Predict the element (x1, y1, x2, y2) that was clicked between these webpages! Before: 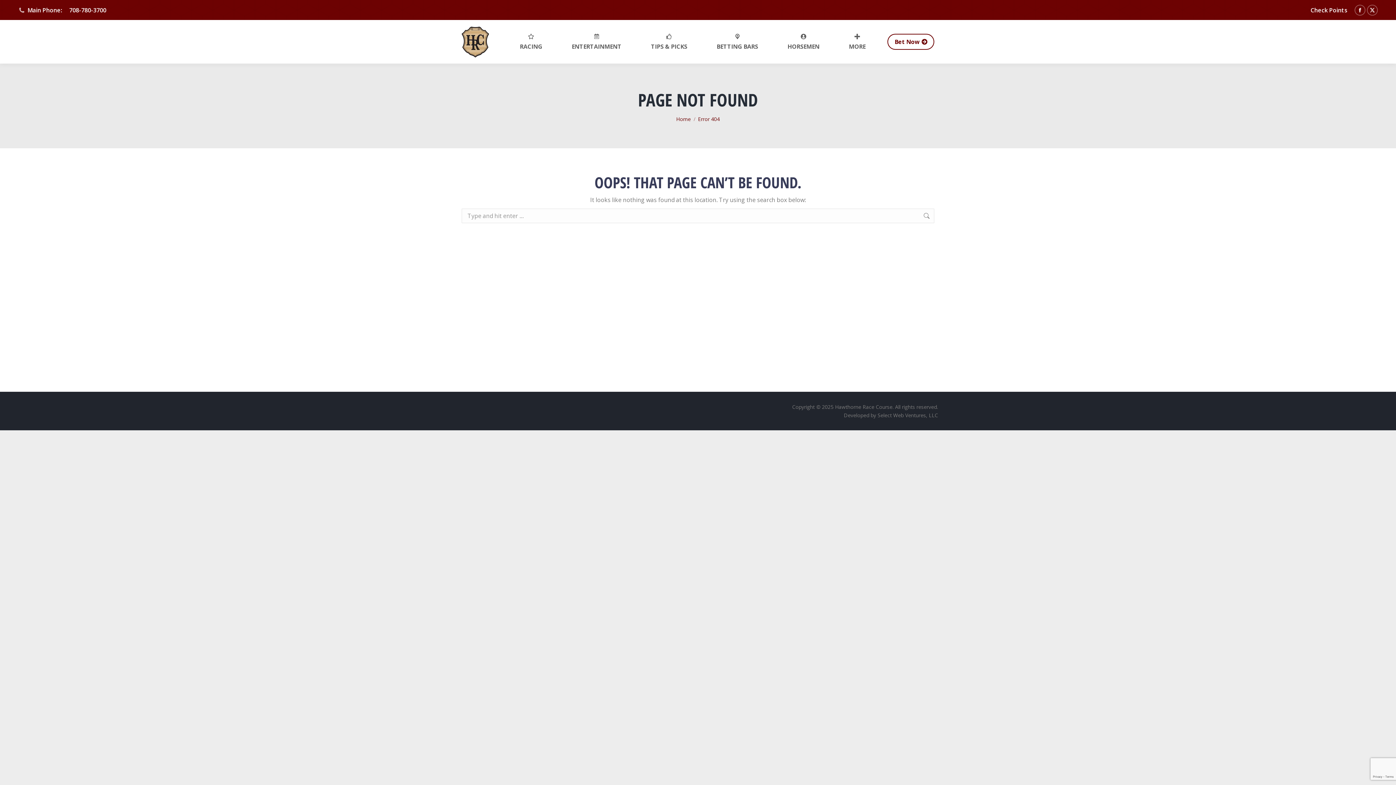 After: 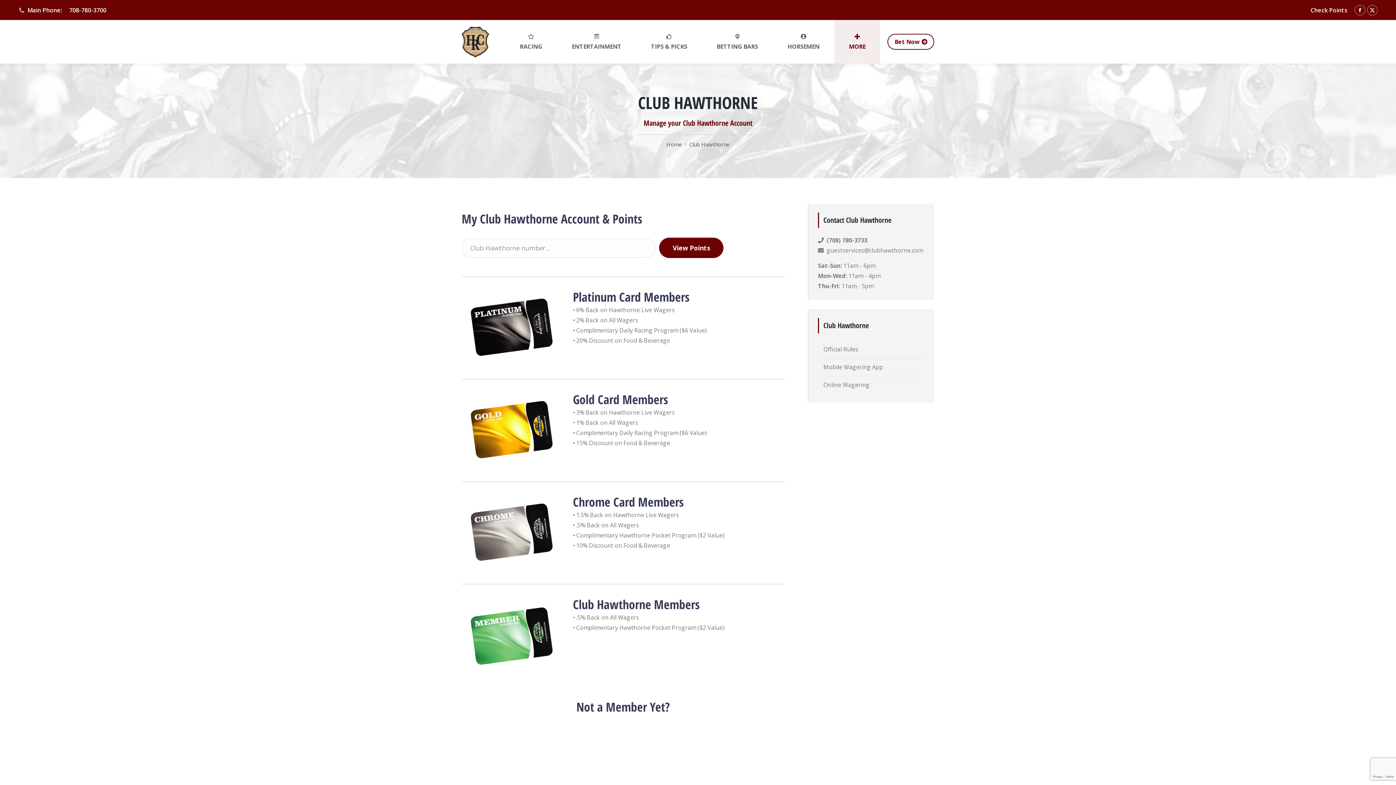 Action: bbox: (1310, 6, 1347, 14) label: Check Points